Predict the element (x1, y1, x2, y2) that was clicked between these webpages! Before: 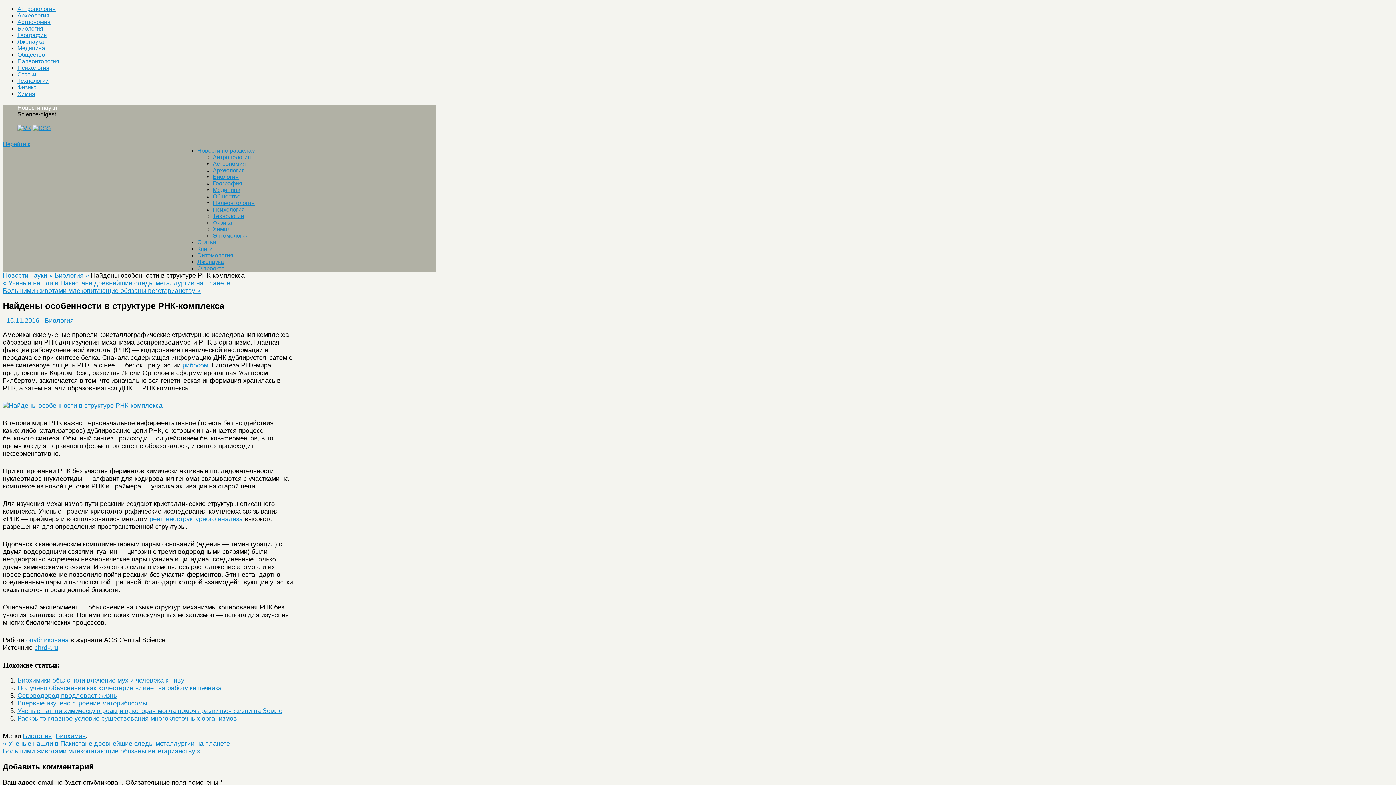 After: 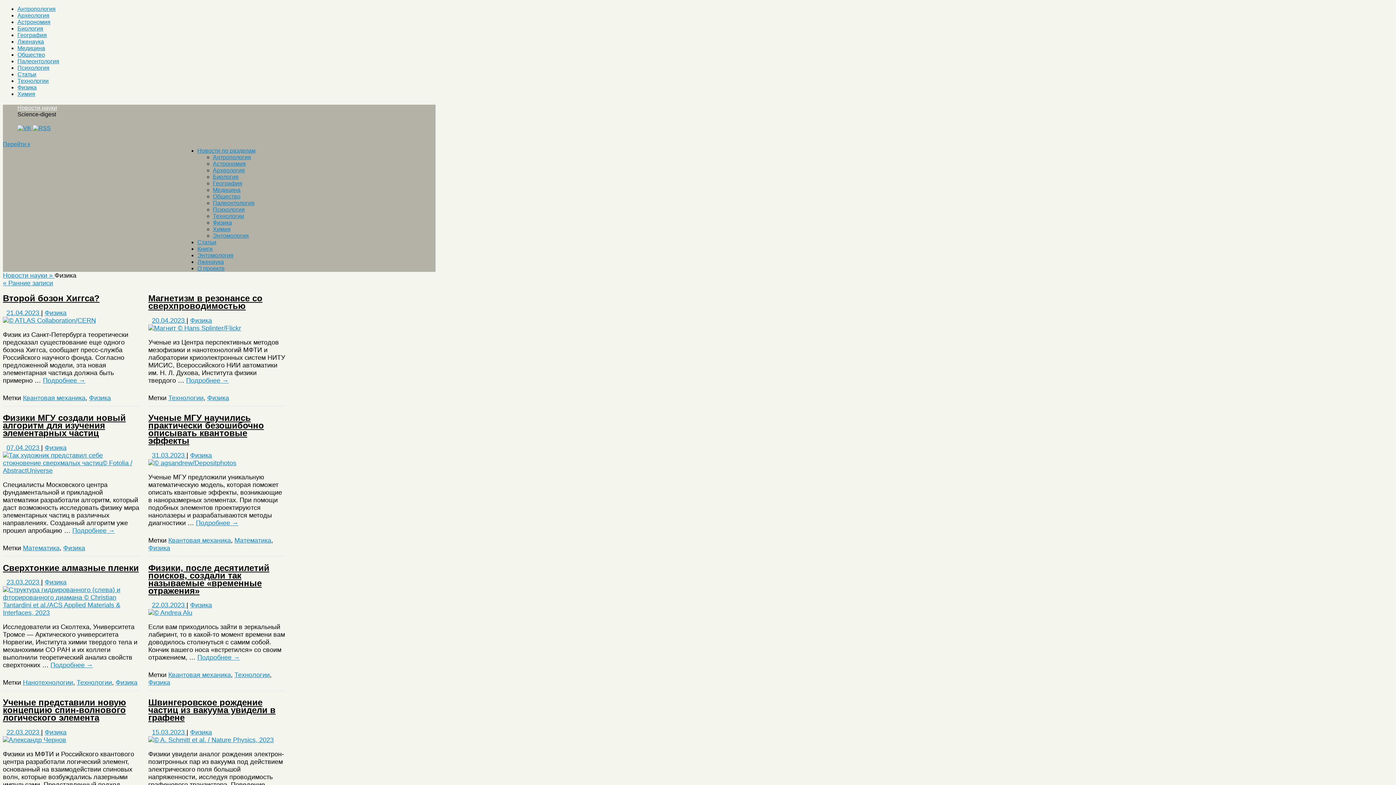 Action: label: Физика bbox: (17, 84, 36, 90)